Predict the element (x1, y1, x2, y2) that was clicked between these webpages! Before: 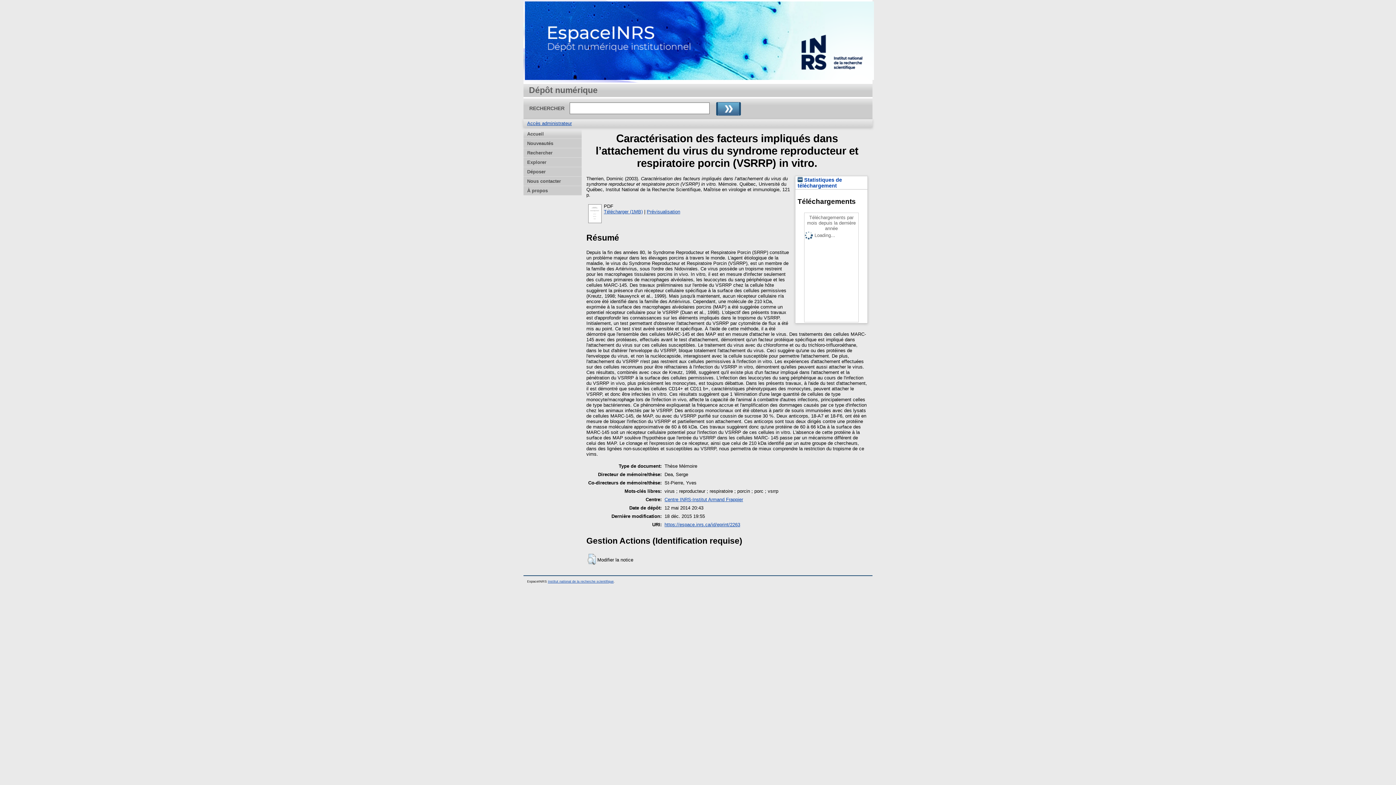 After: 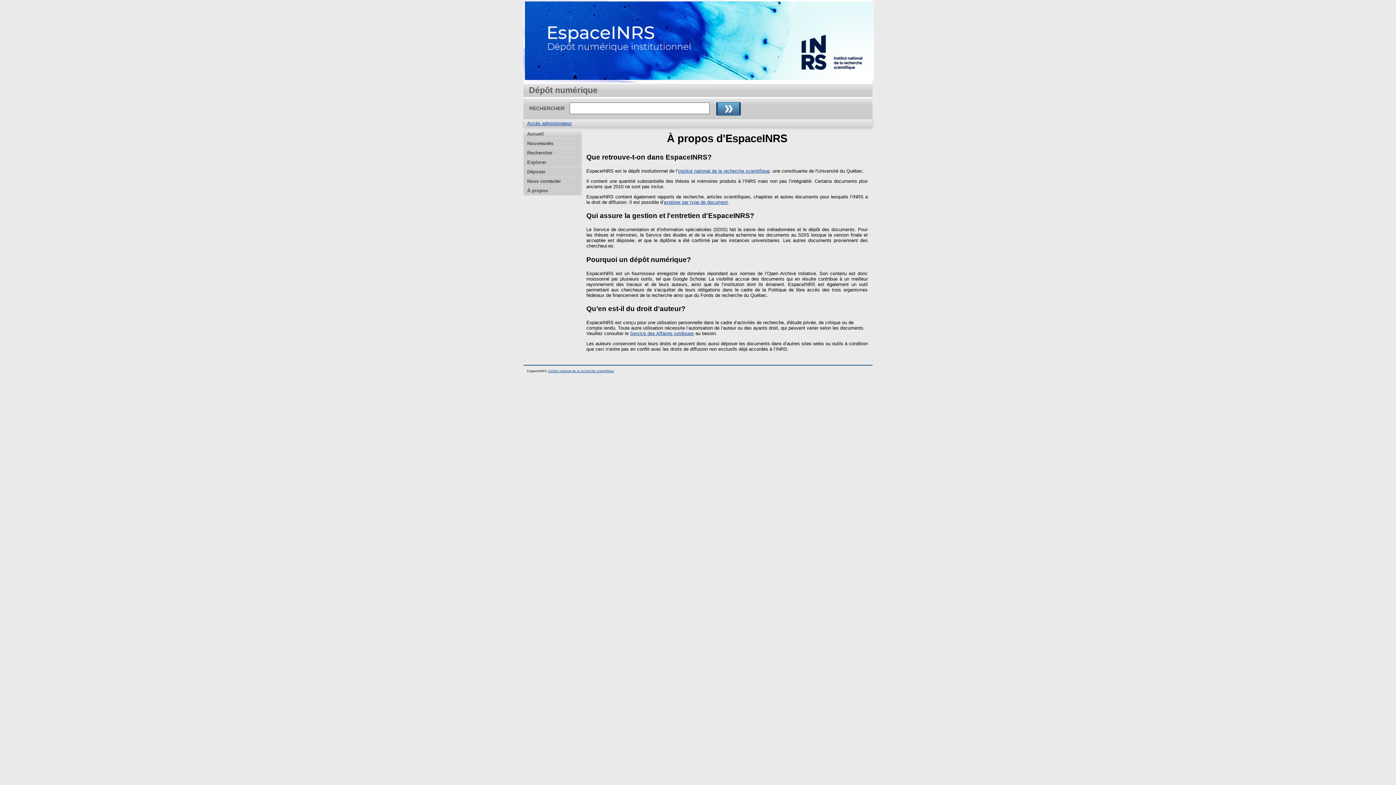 Action: bbox: (523, 186, 581, 195) label: À propos